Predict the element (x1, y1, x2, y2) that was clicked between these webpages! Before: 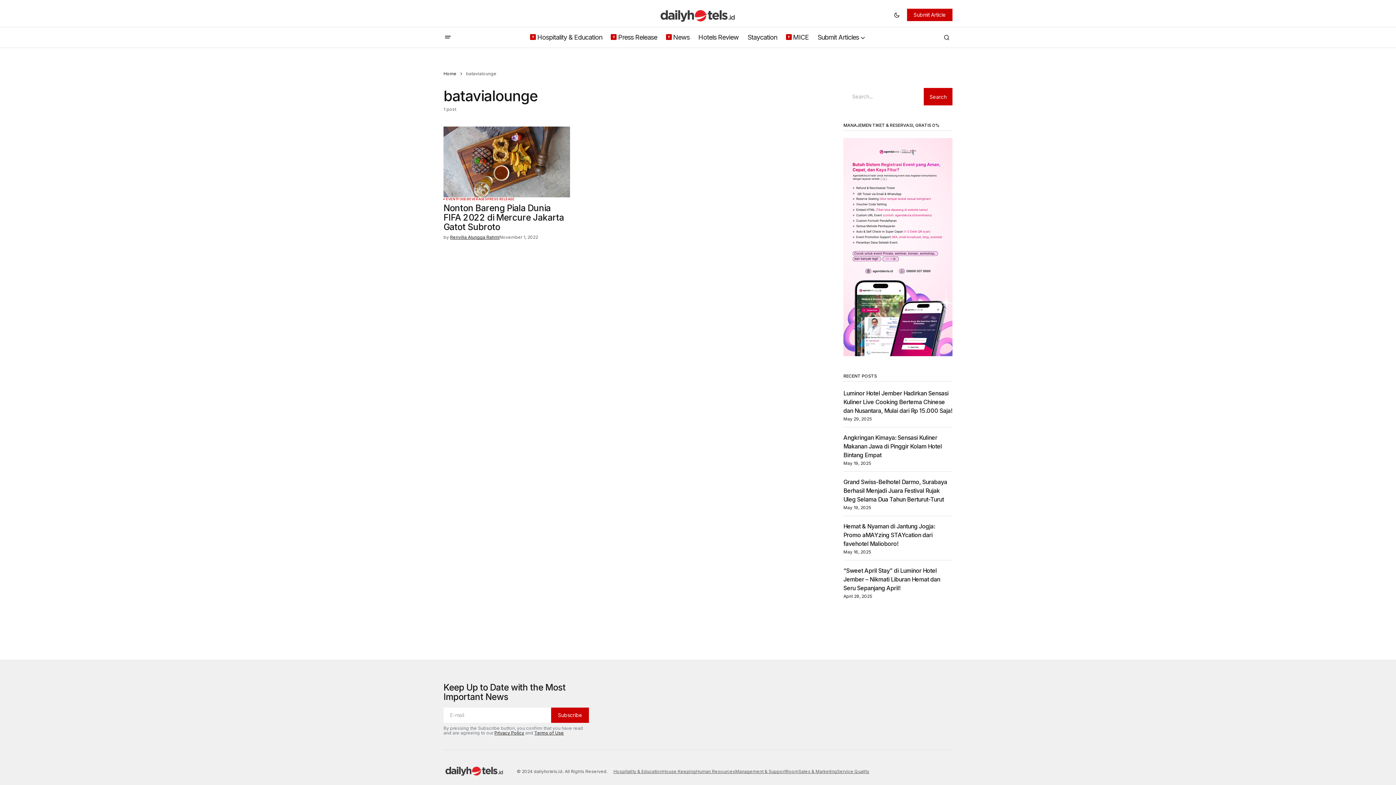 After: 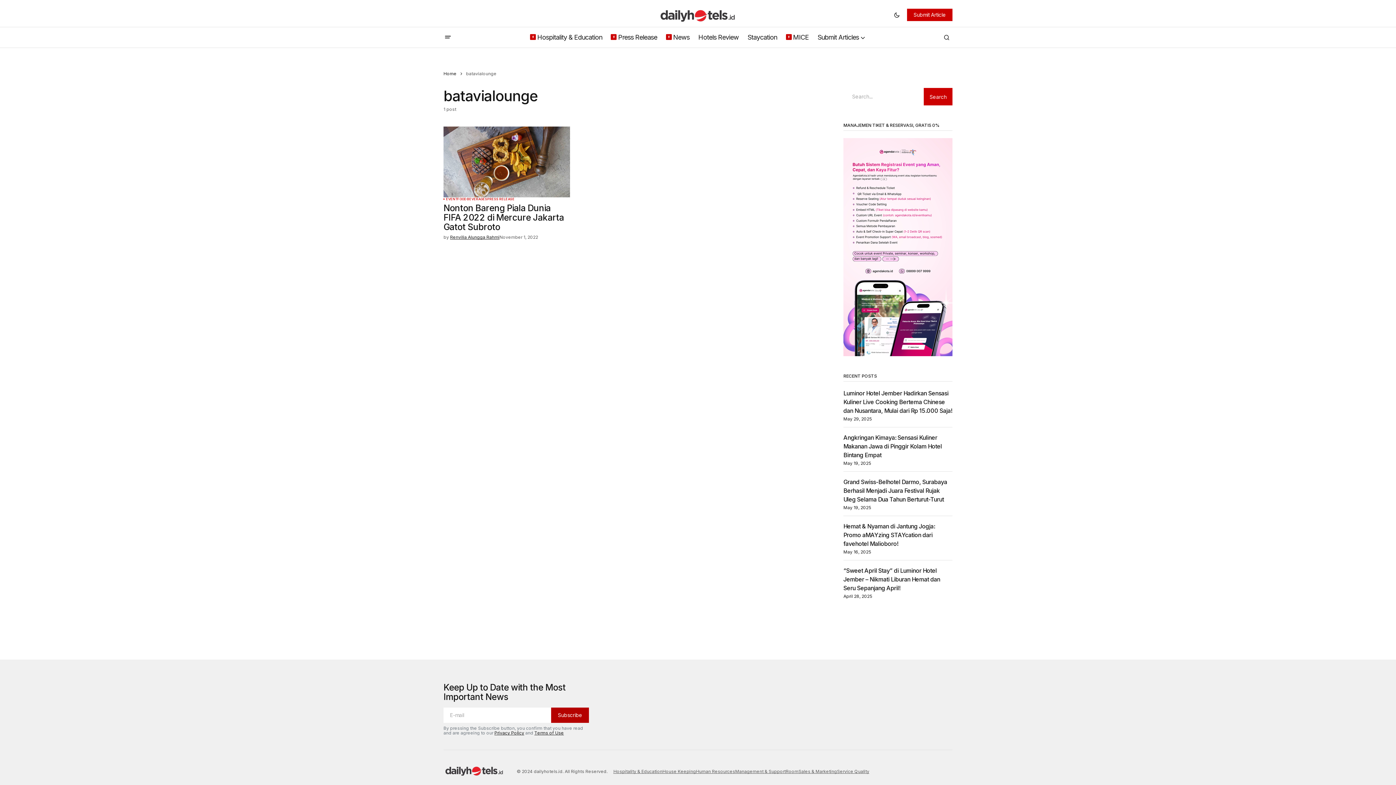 Action: label: Subscribe bbox: (551, 708, 589, 723)